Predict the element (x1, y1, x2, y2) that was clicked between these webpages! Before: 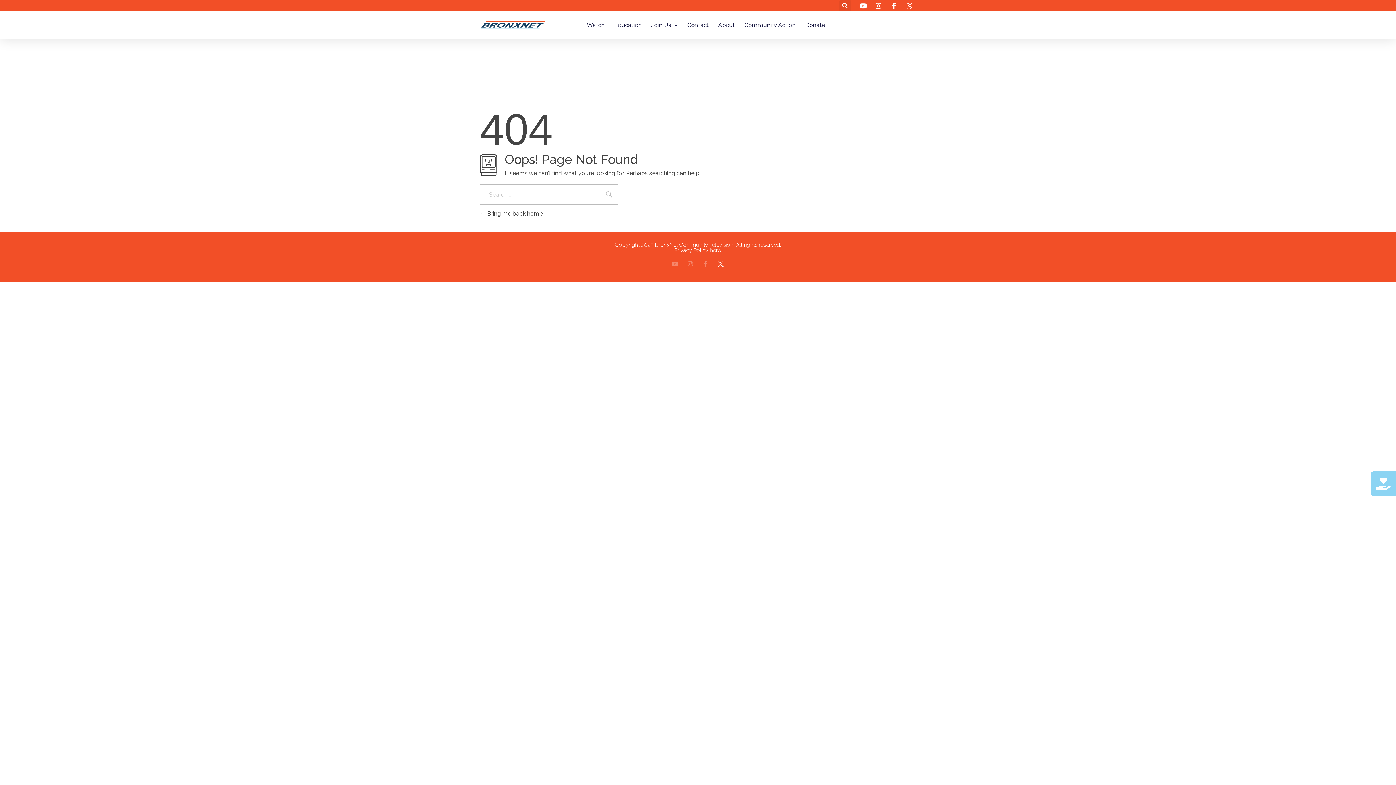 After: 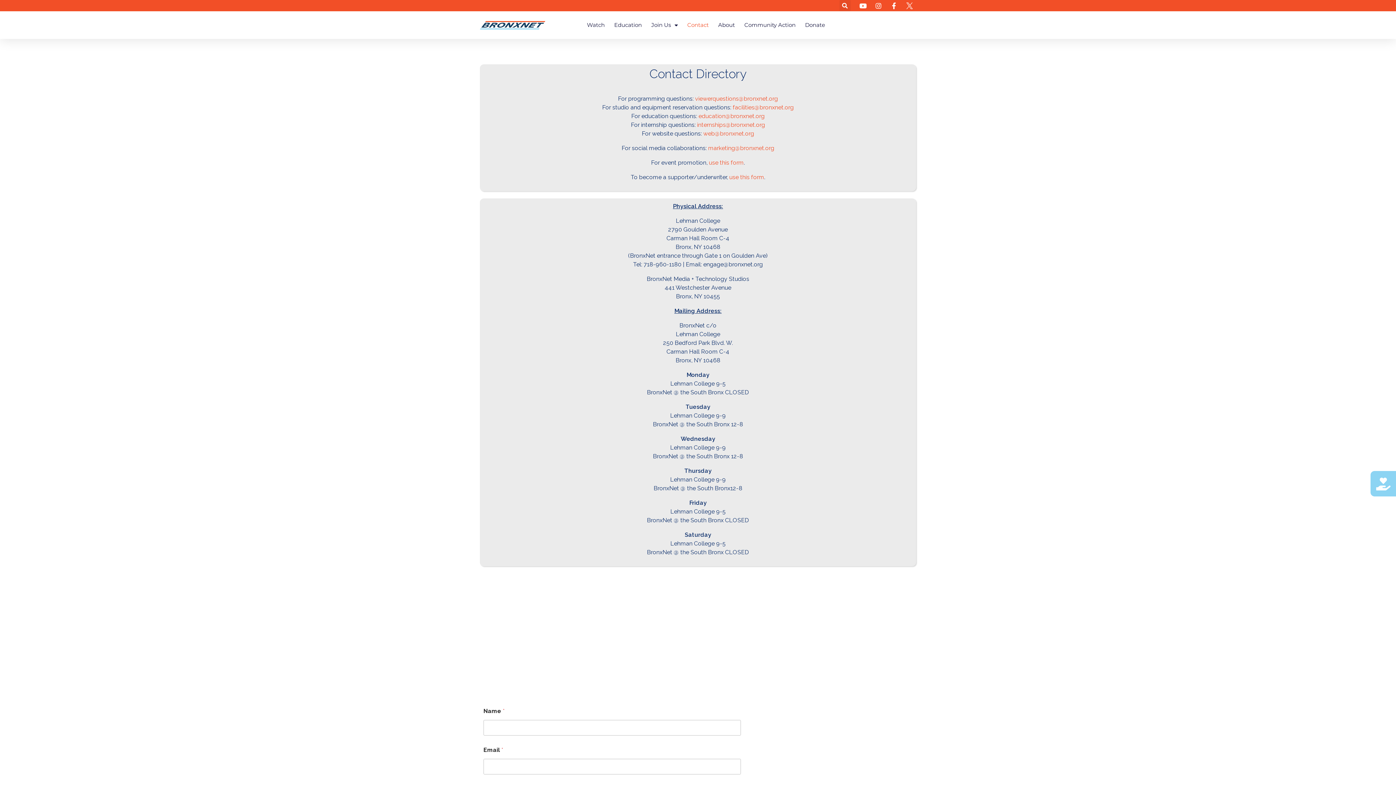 Action: bbox: (687, 16, 708, 33) label: Contact